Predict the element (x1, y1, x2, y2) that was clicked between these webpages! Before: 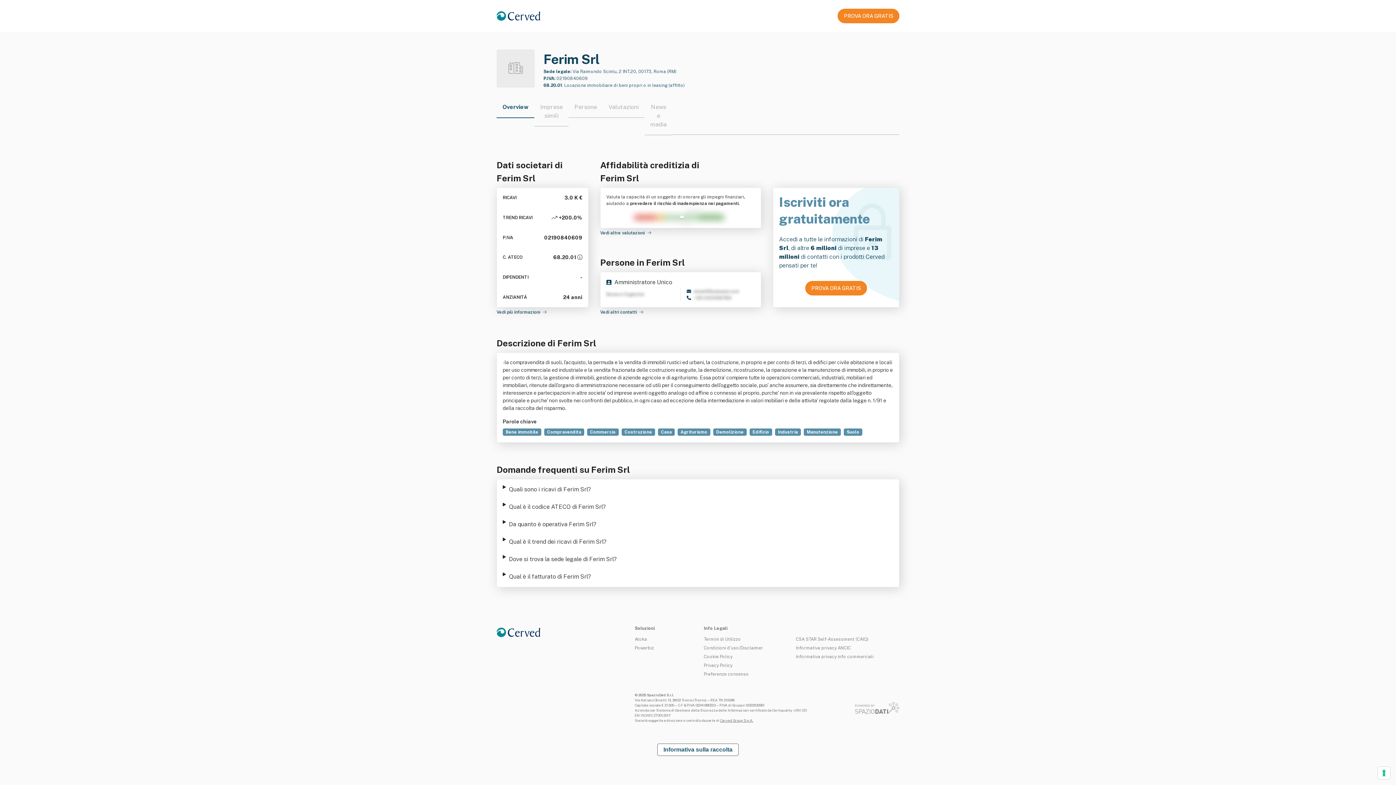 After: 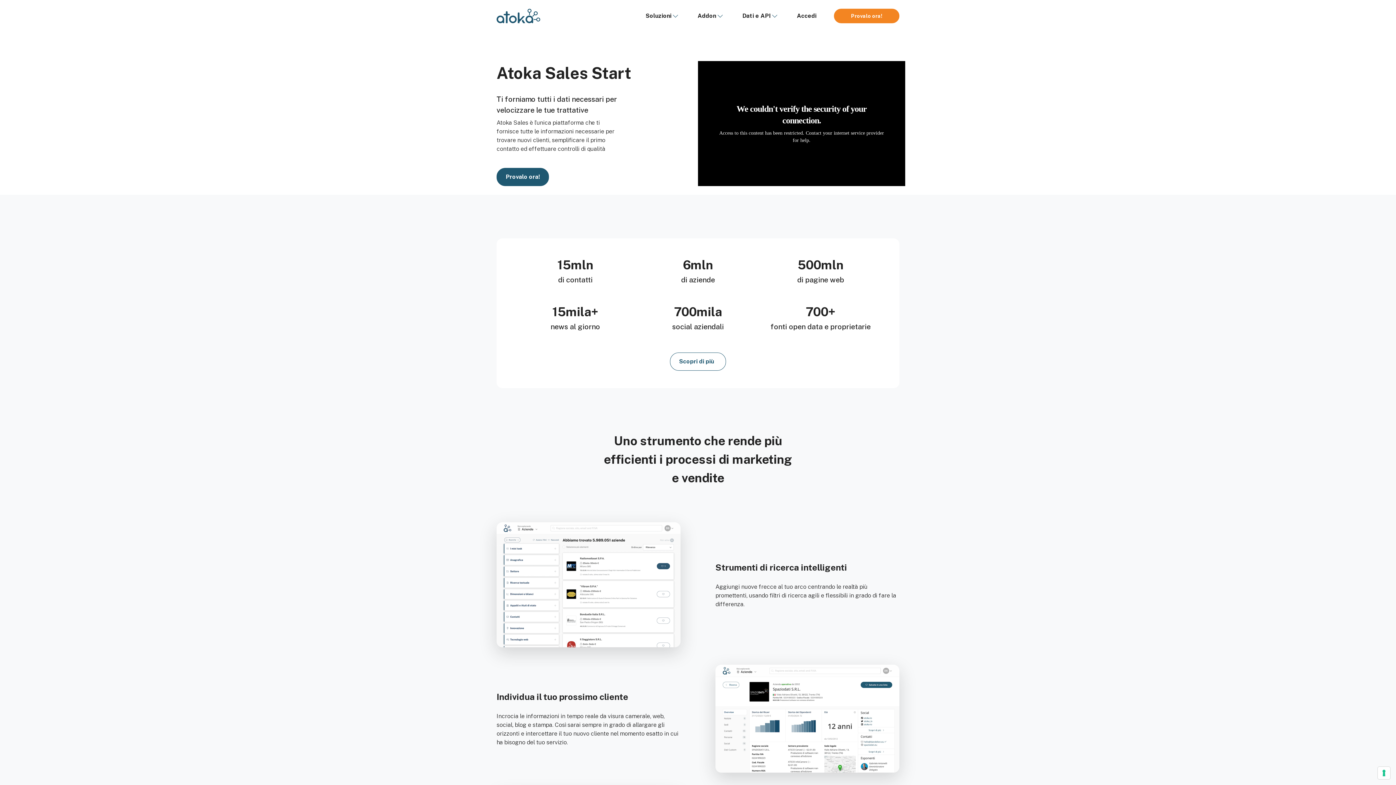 Action: bbox: (496, 309, 546, 314) label: Vedi più informazioni 